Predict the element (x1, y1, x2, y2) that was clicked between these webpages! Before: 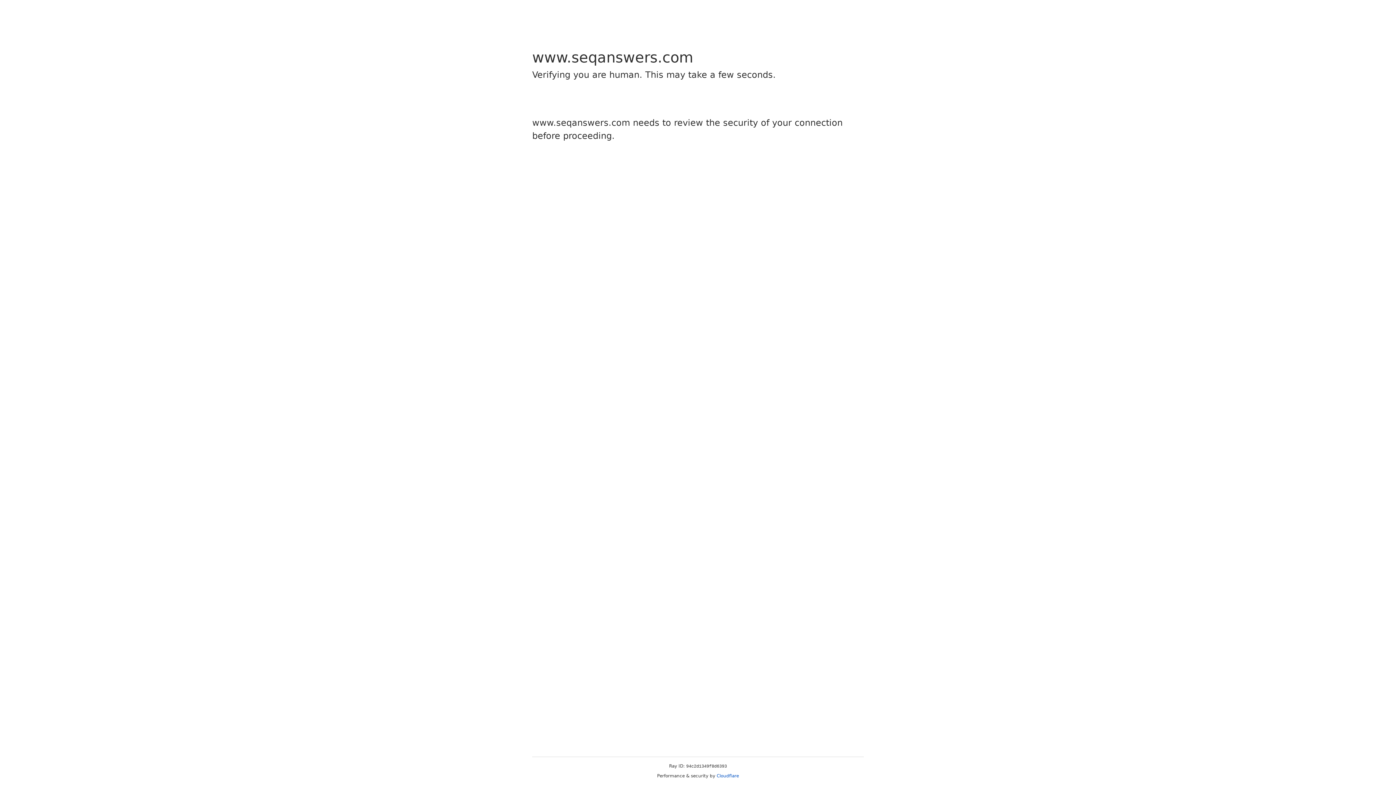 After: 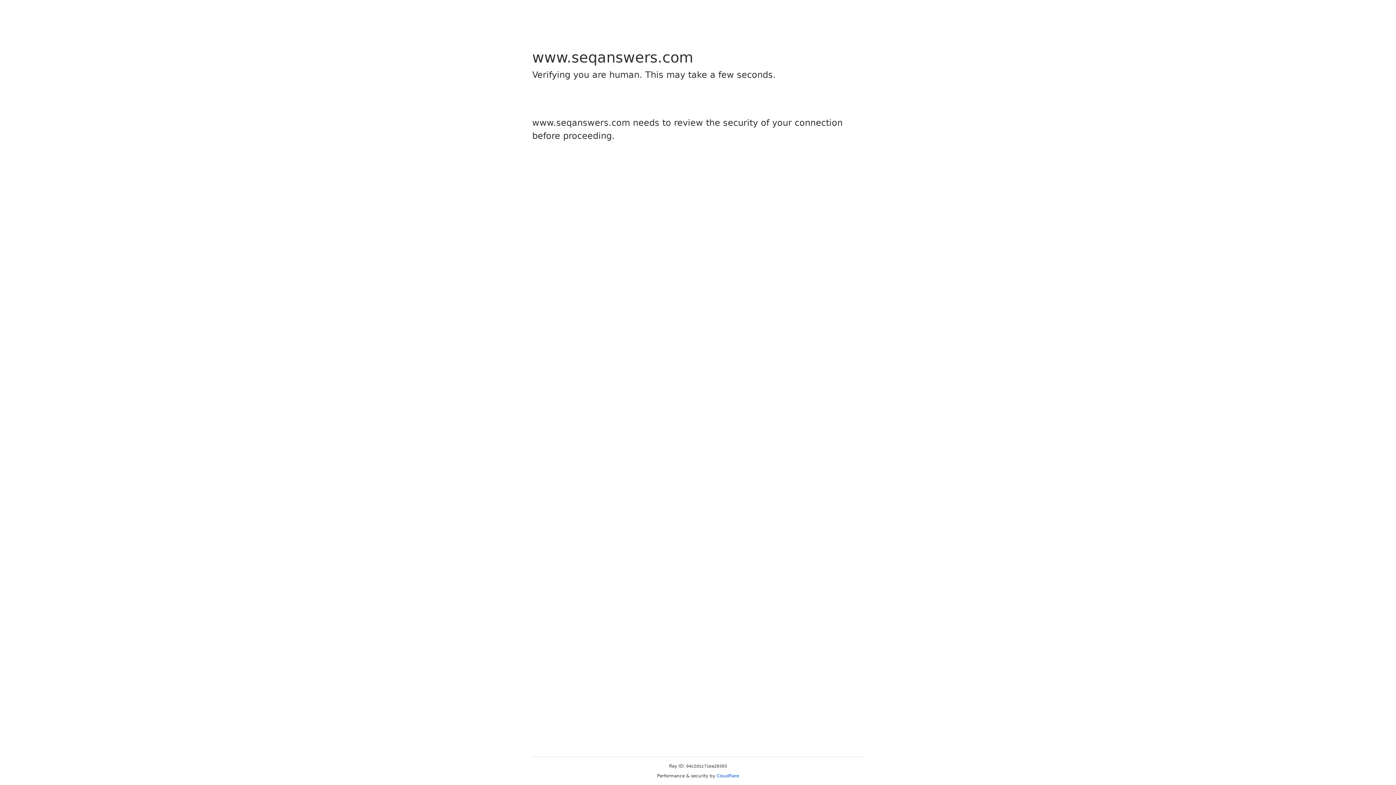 Action: bbox: (716, 773, 739, 778) label: Cloudflare